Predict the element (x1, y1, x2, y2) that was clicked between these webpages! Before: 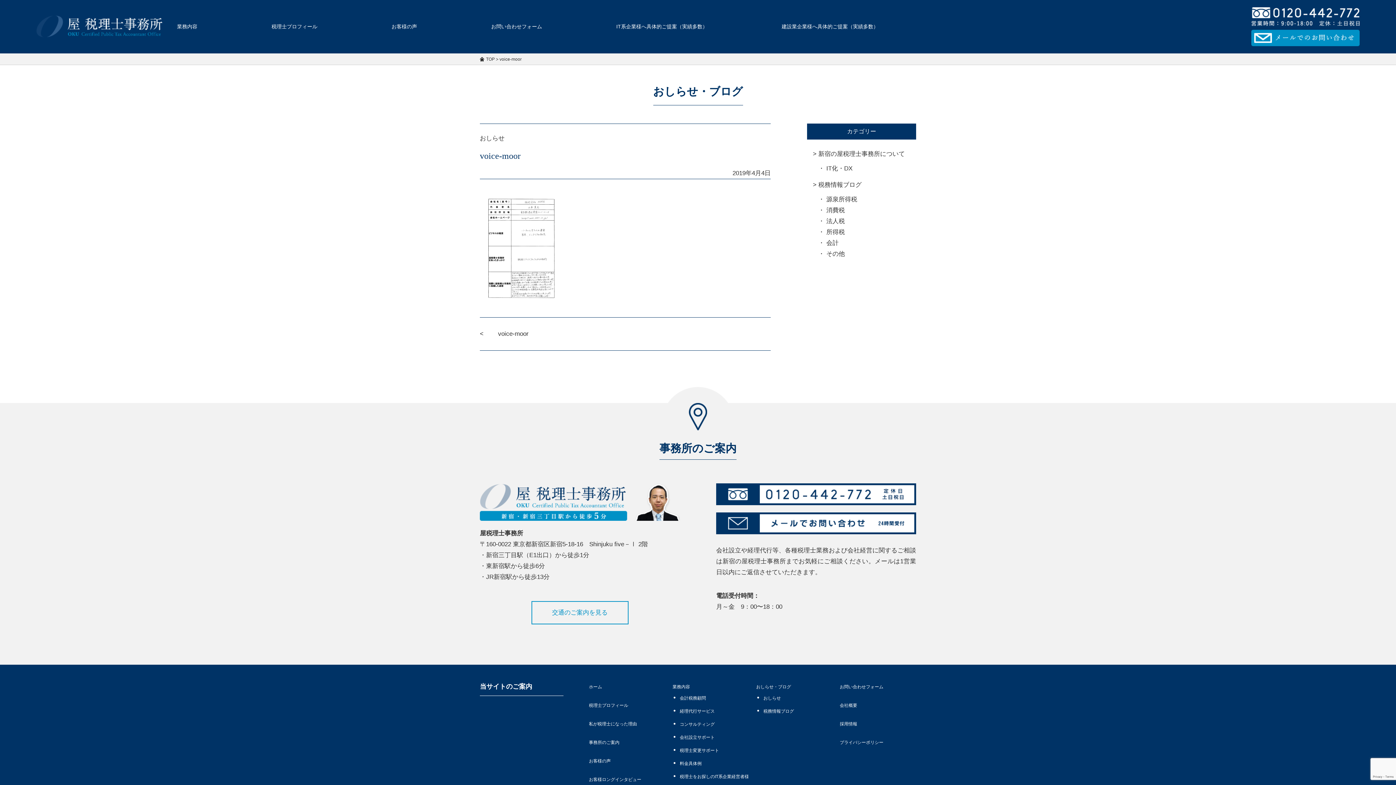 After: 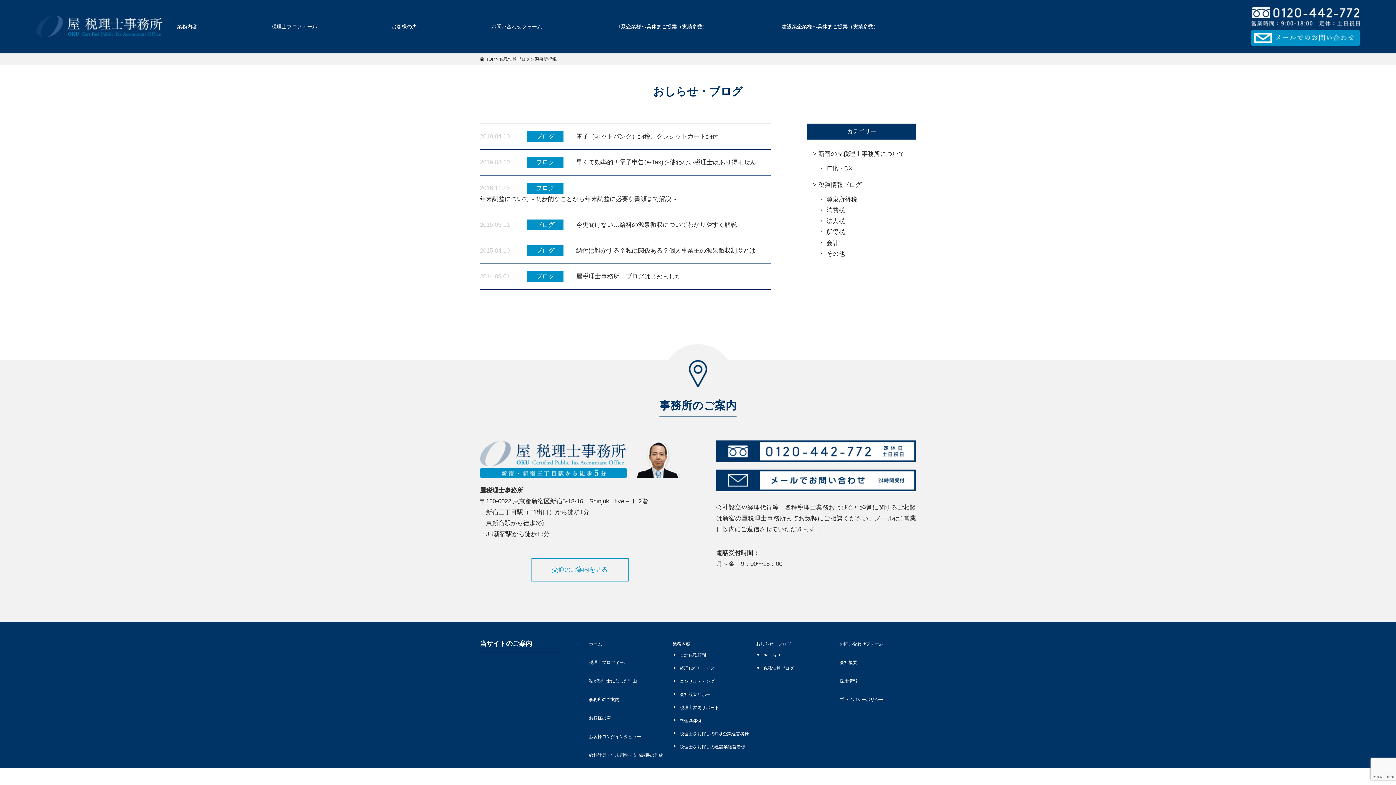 Action: bbox: (826, 196, 857, 202) label: 源泉所得税